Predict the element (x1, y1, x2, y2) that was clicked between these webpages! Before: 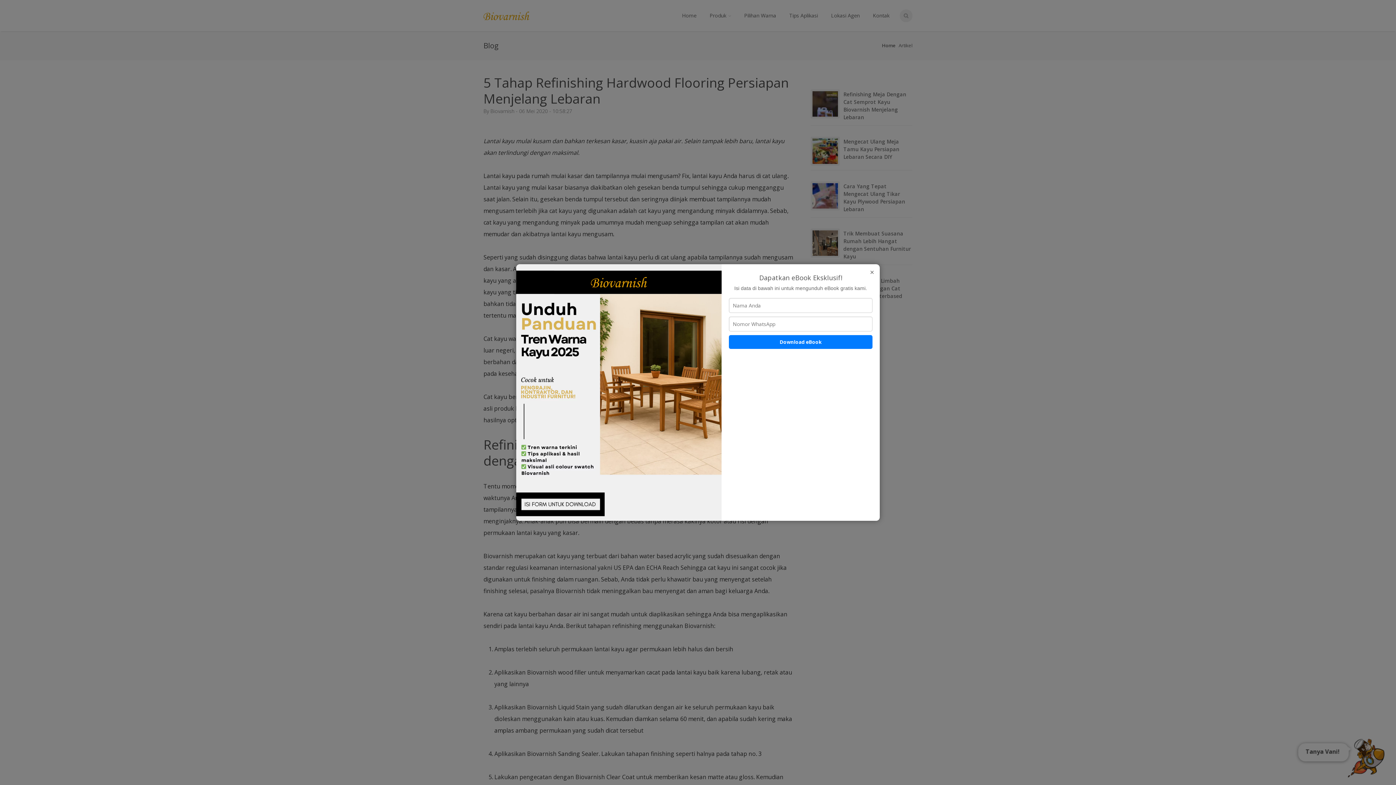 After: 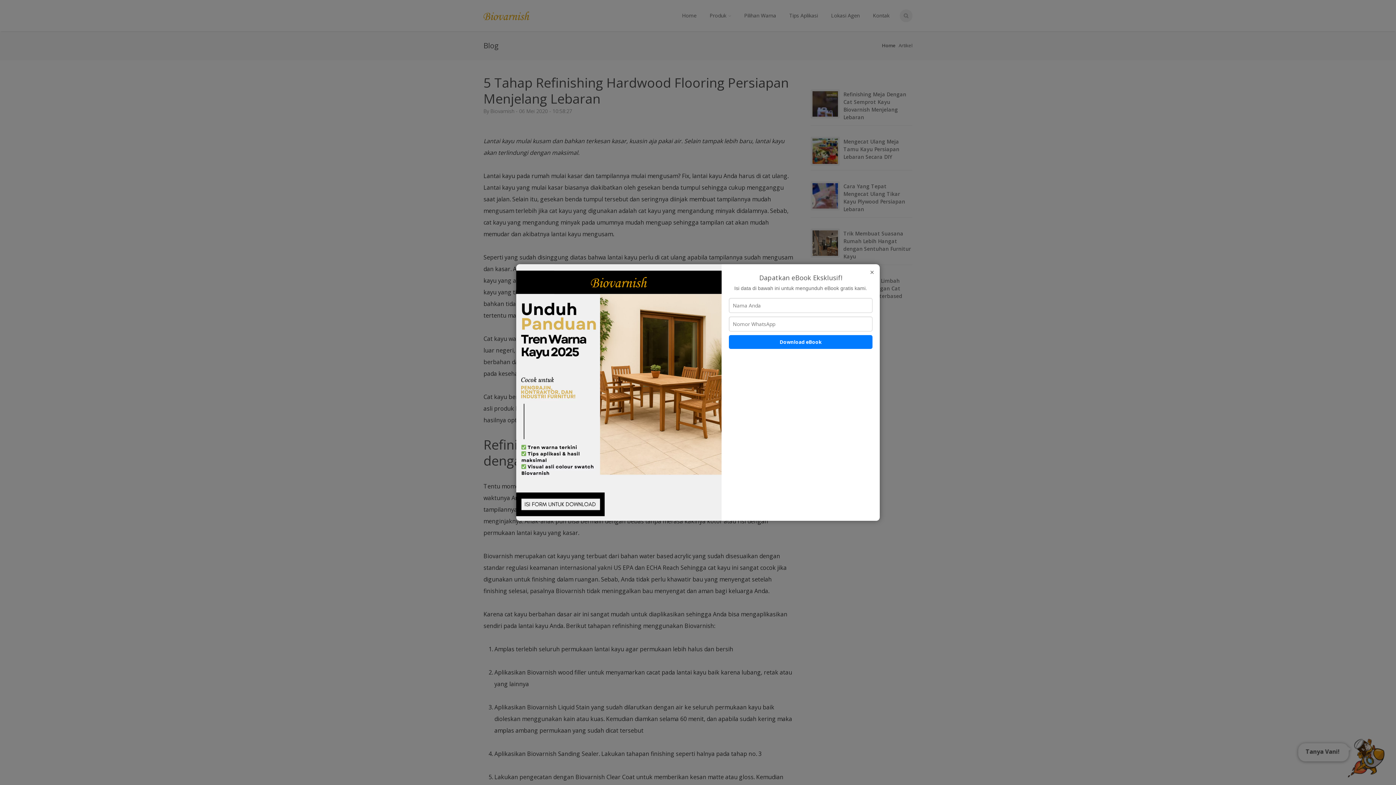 Action: bbox: (728, 335, 872, 349) label: Download eBook